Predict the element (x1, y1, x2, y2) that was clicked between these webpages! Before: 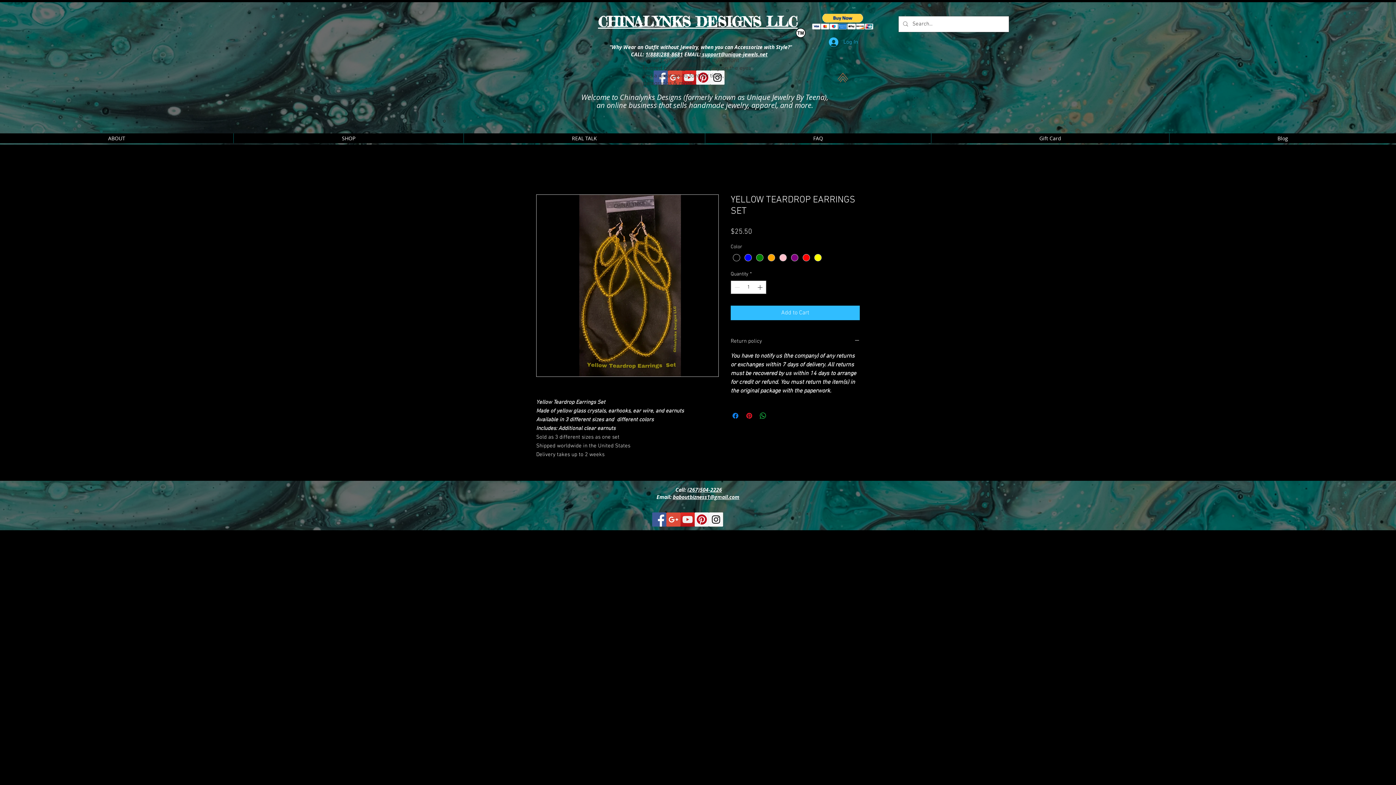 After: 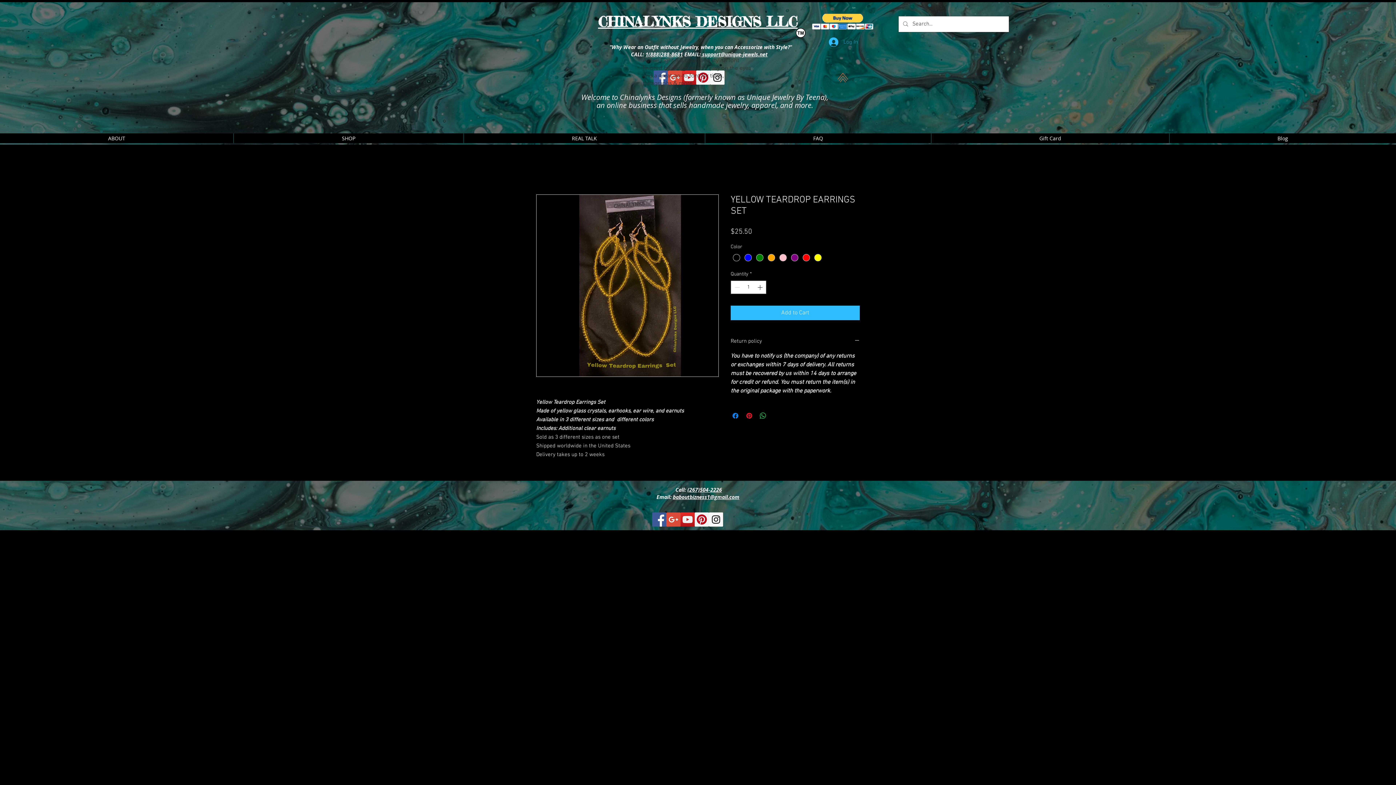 Action: bbox: (824, 35, 861, 49) label: Log In